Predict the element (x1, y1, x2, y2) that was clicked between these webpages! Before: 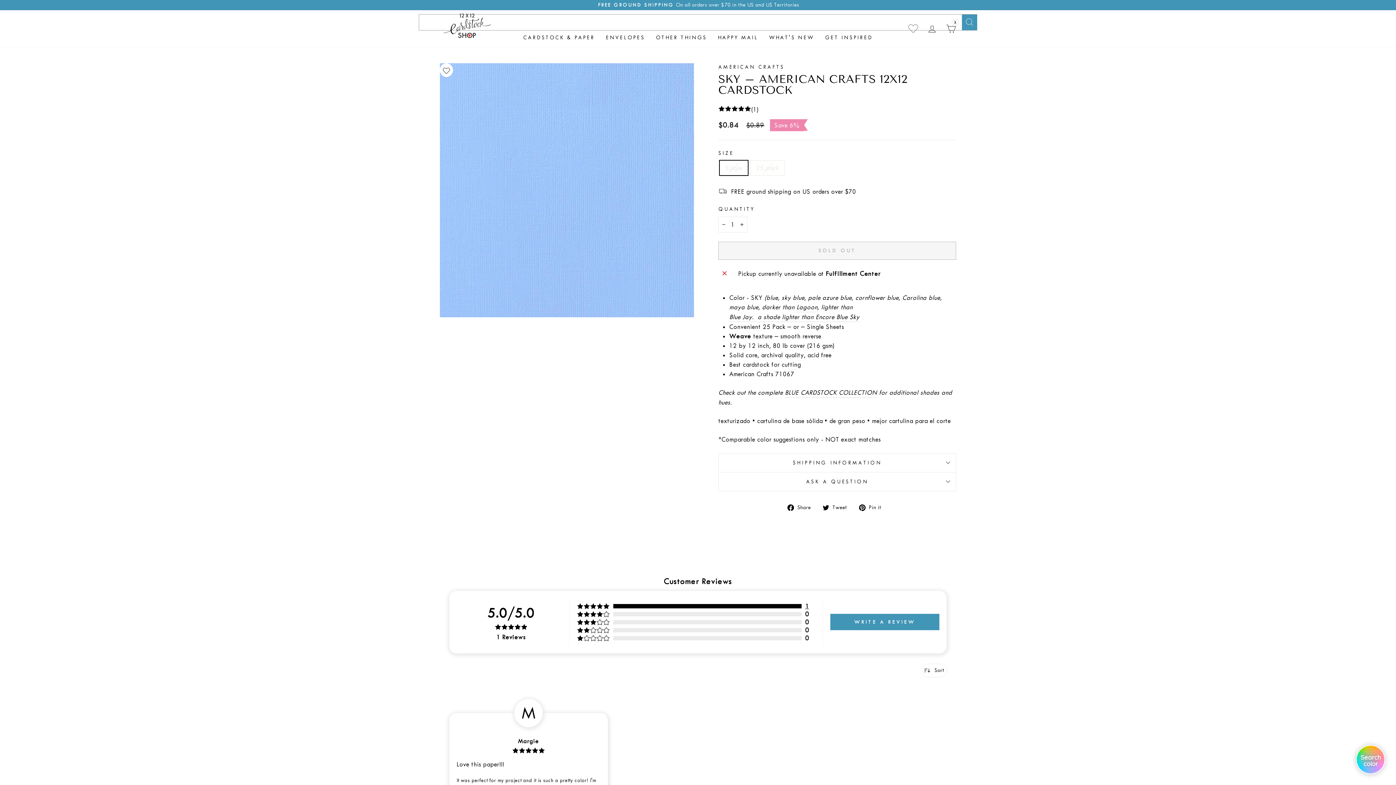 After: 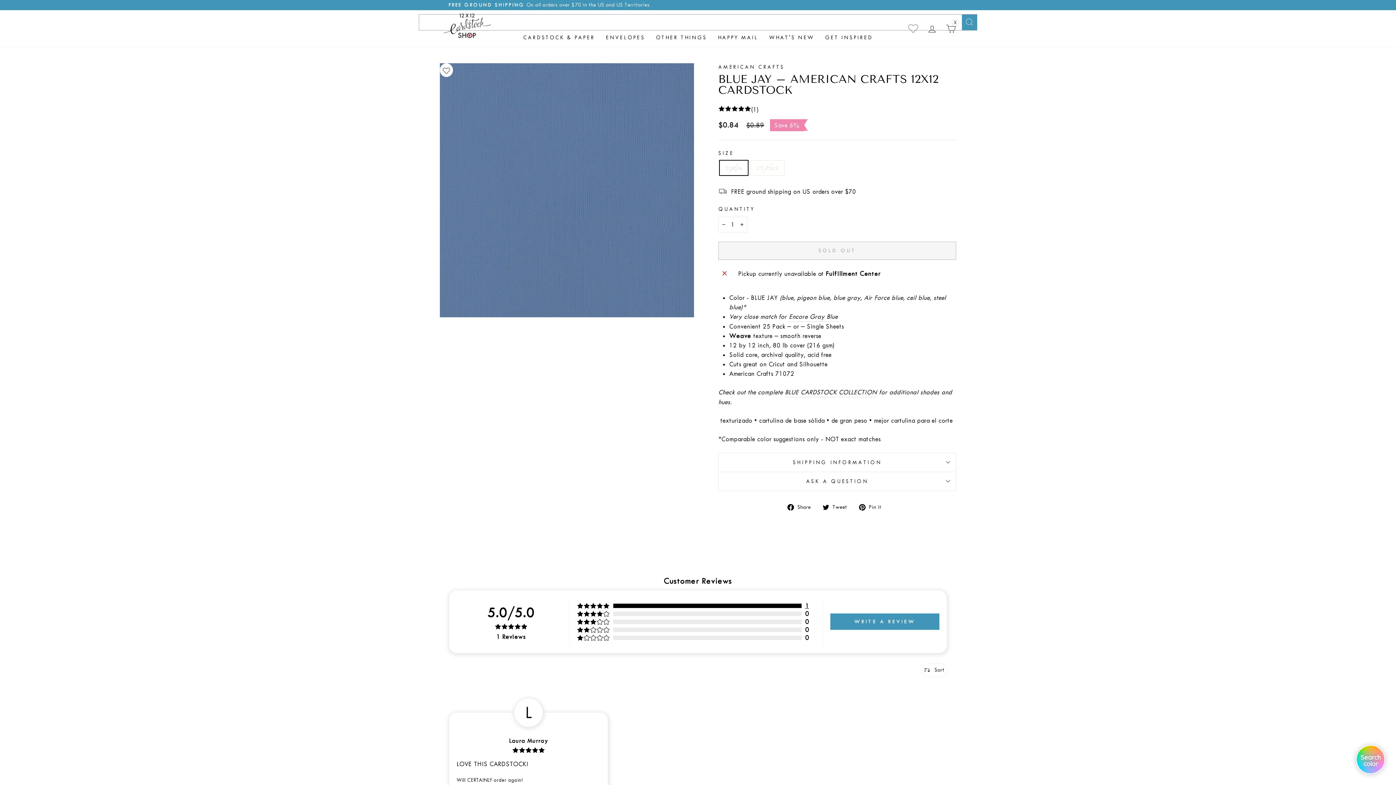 Action: bbox: (729, 312, 859, 322) label: Blue Jay.  a shade lighter than Encore Blue Sky